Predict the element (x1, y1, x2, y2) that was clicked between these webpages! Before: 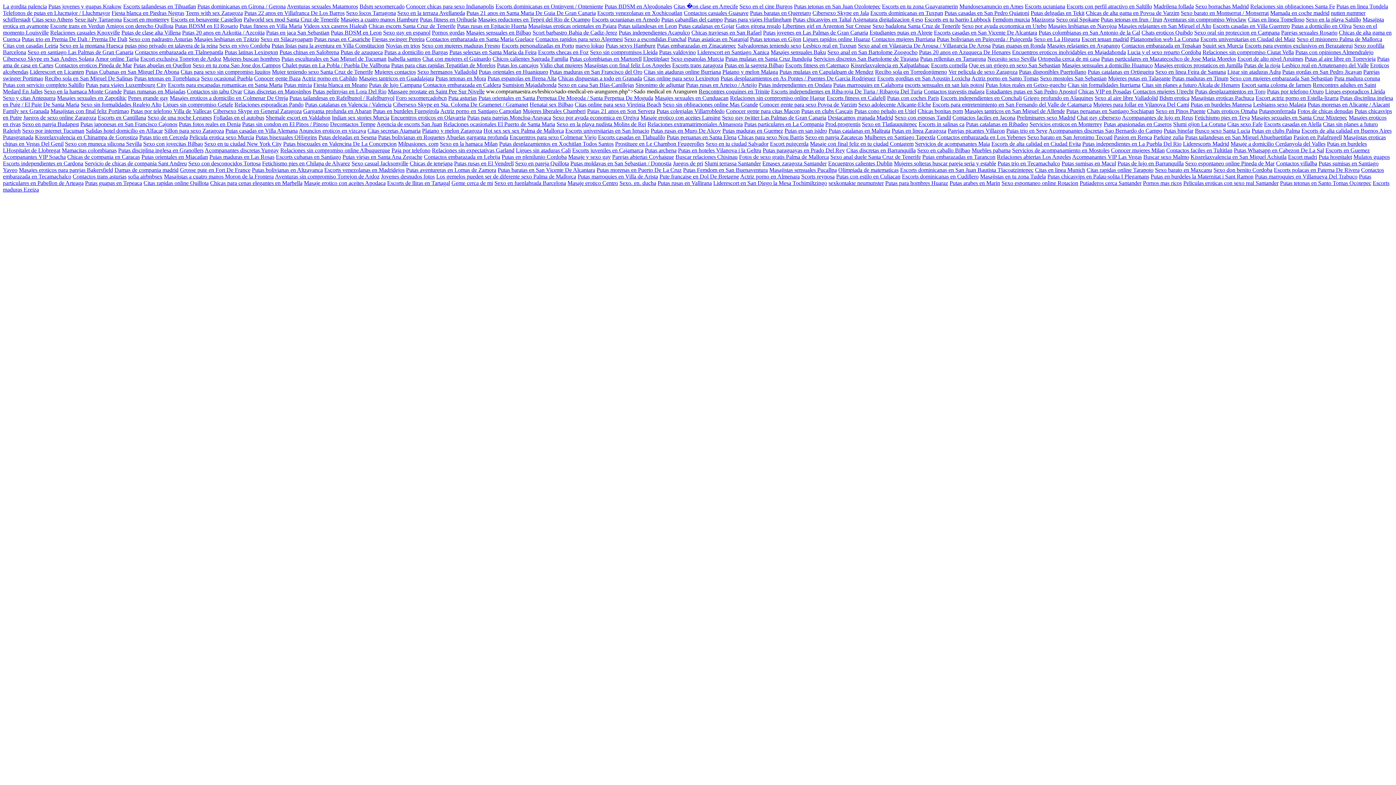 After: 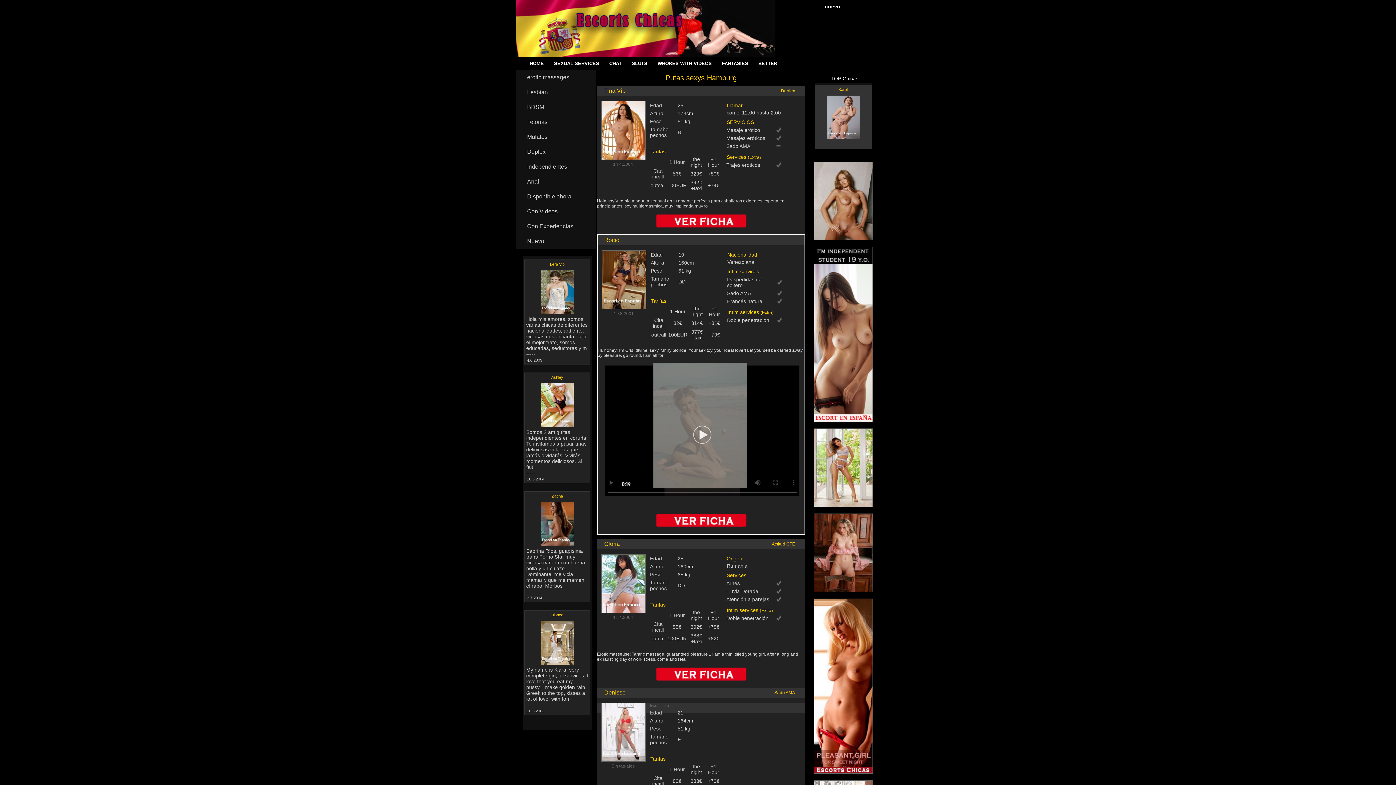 Action: label: Putas sexys Hamburg bbox: (605, 42, 655, 48)